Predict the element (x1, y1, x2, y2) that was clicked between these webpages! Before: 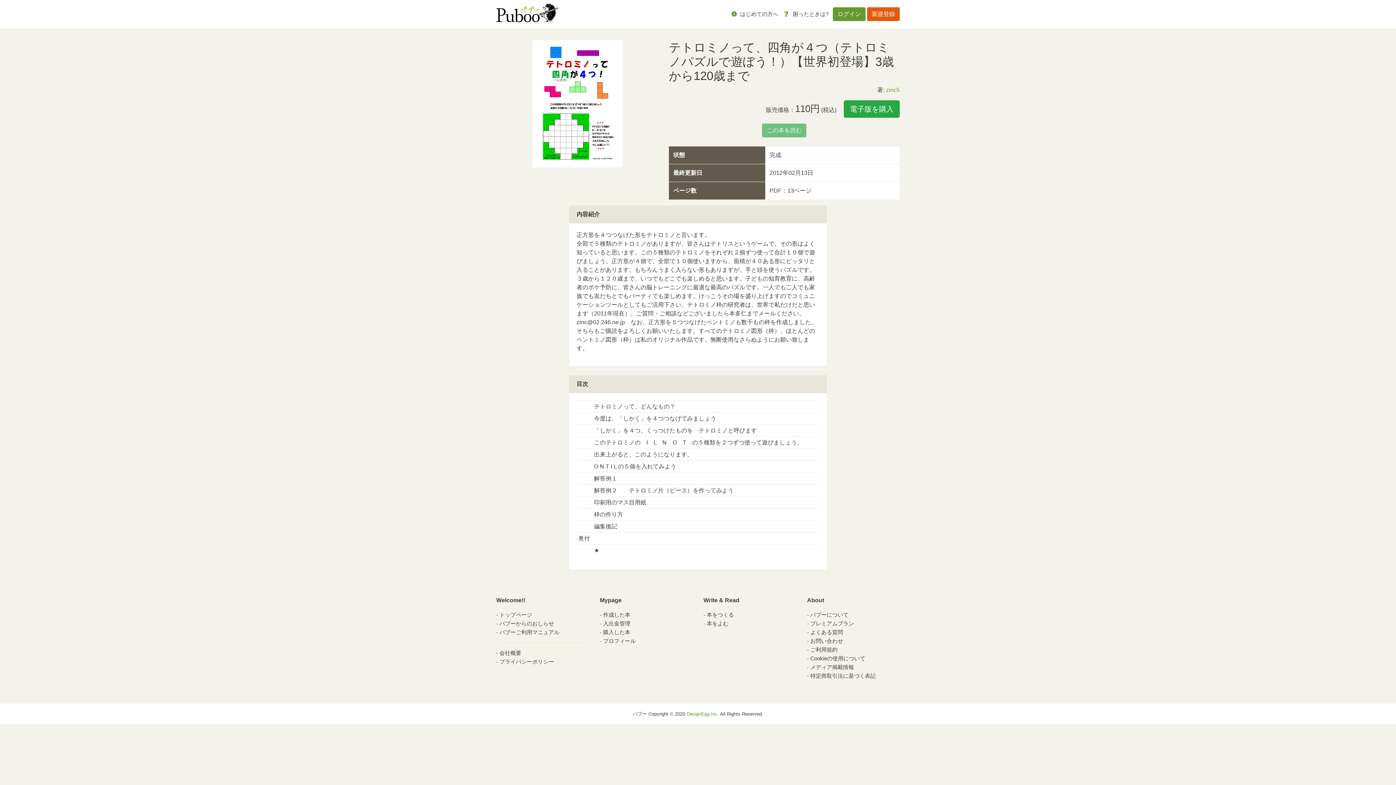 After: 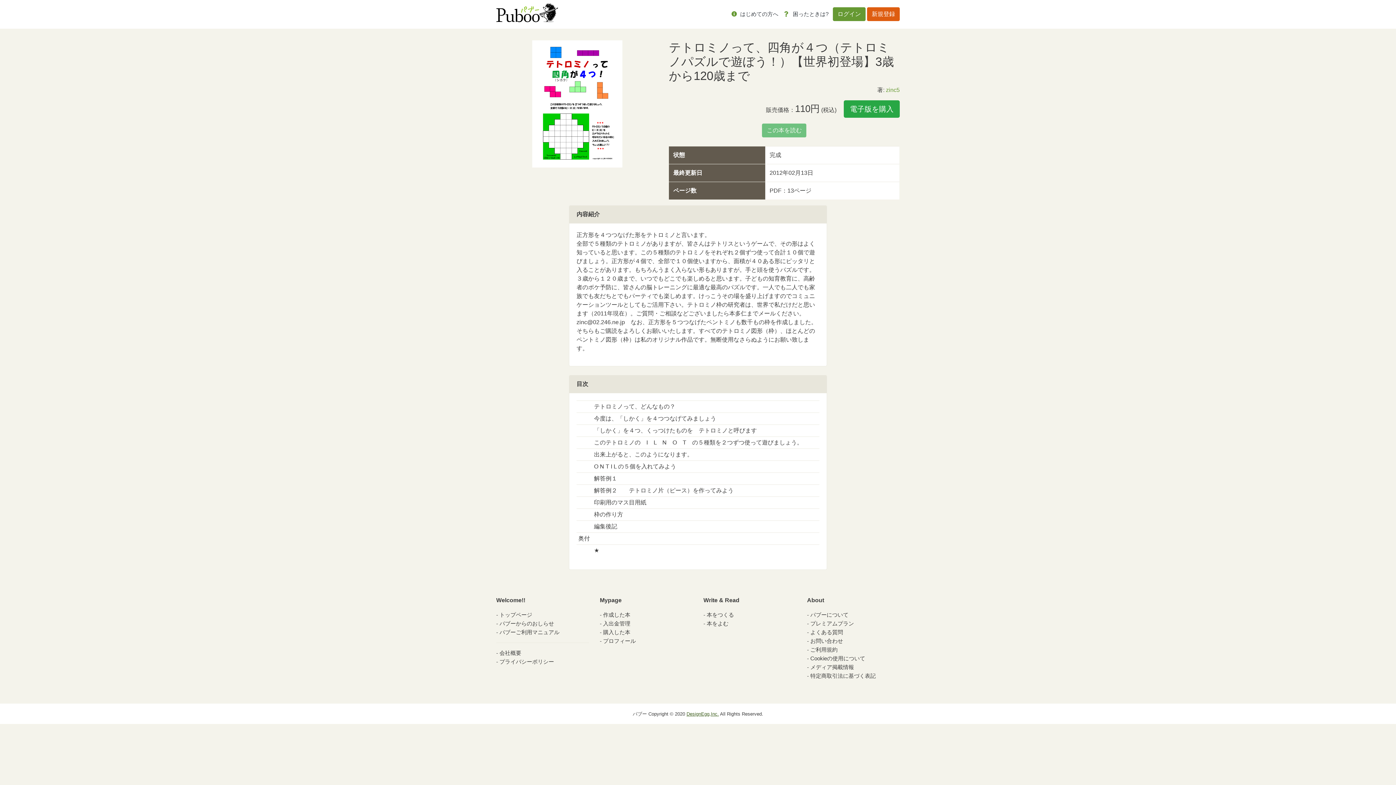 Action: bbox: (686, 711, 719, 717) label: DesignEgg,Inc.